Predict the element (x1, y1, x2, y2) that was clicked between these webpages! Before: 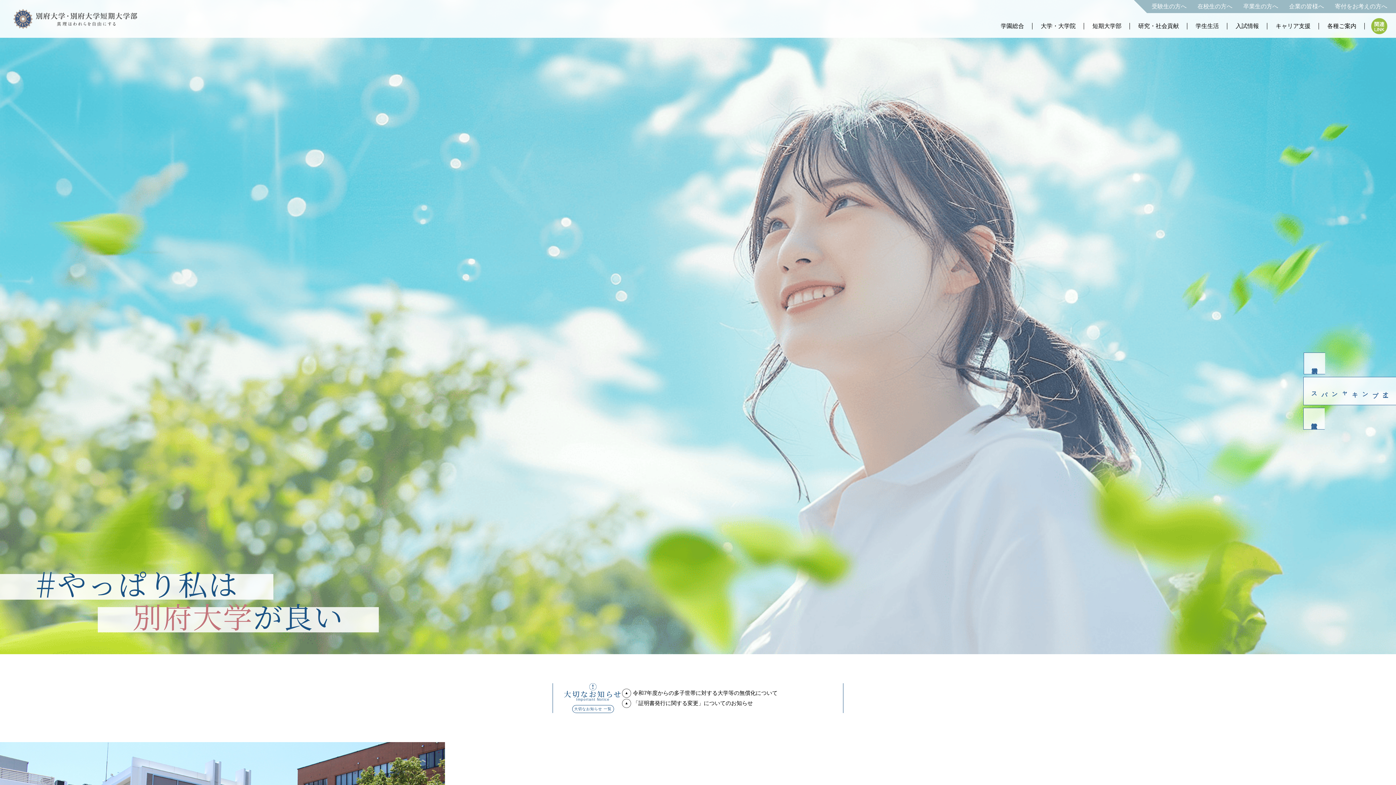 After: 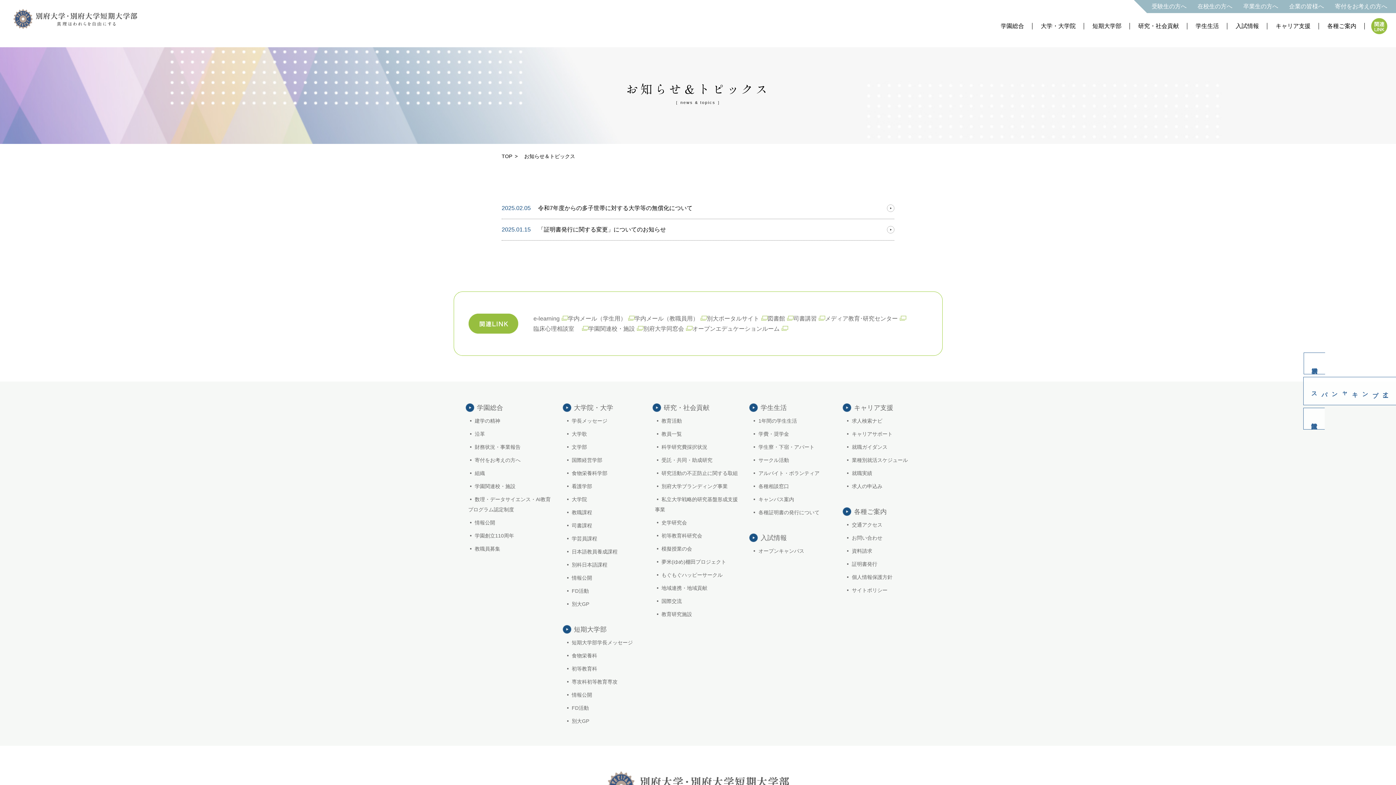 Action: label: 大切なお知らせ 一覧 bbox: (572, 705, 613, 713)